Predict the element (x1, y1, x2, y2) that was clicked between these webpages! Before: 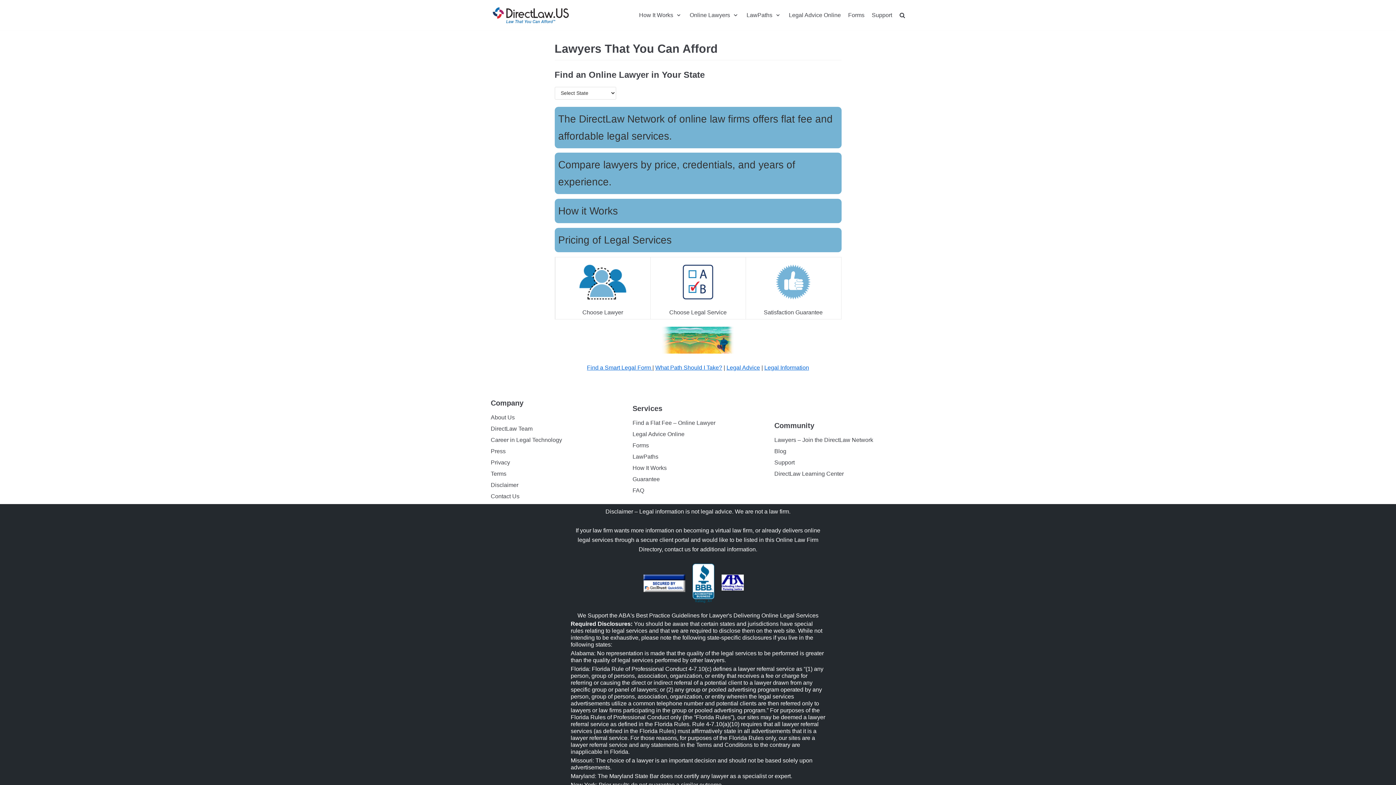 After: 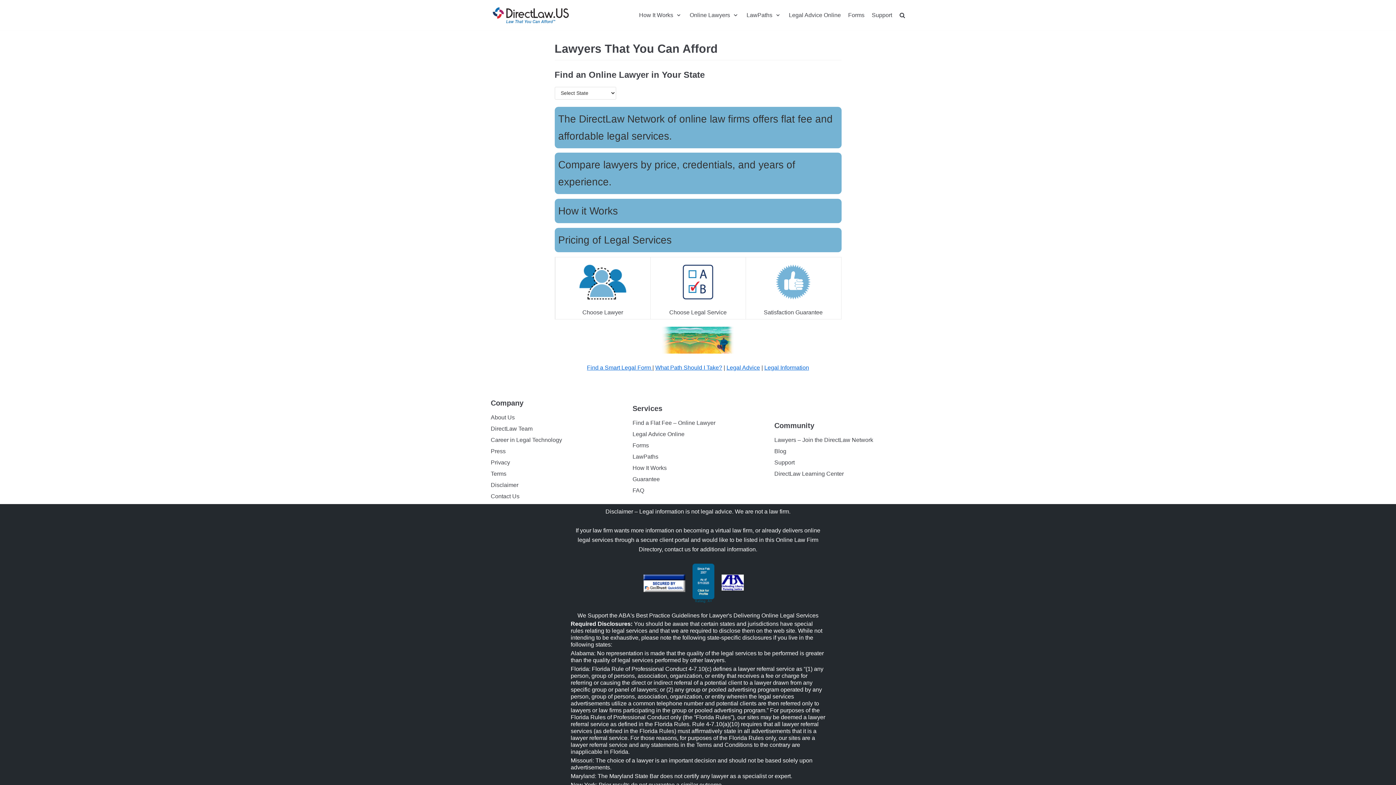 Action: bbox: (692, 563, 714, 603)